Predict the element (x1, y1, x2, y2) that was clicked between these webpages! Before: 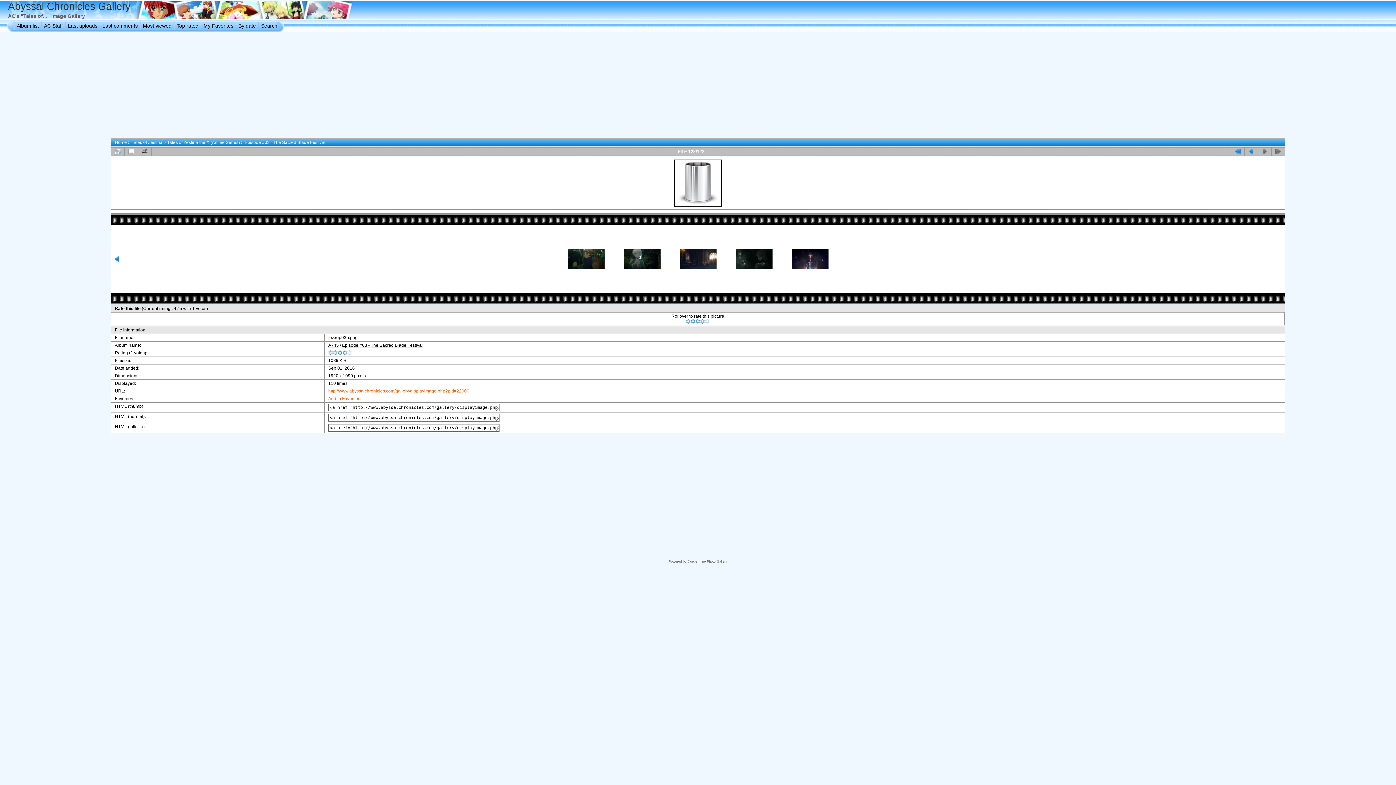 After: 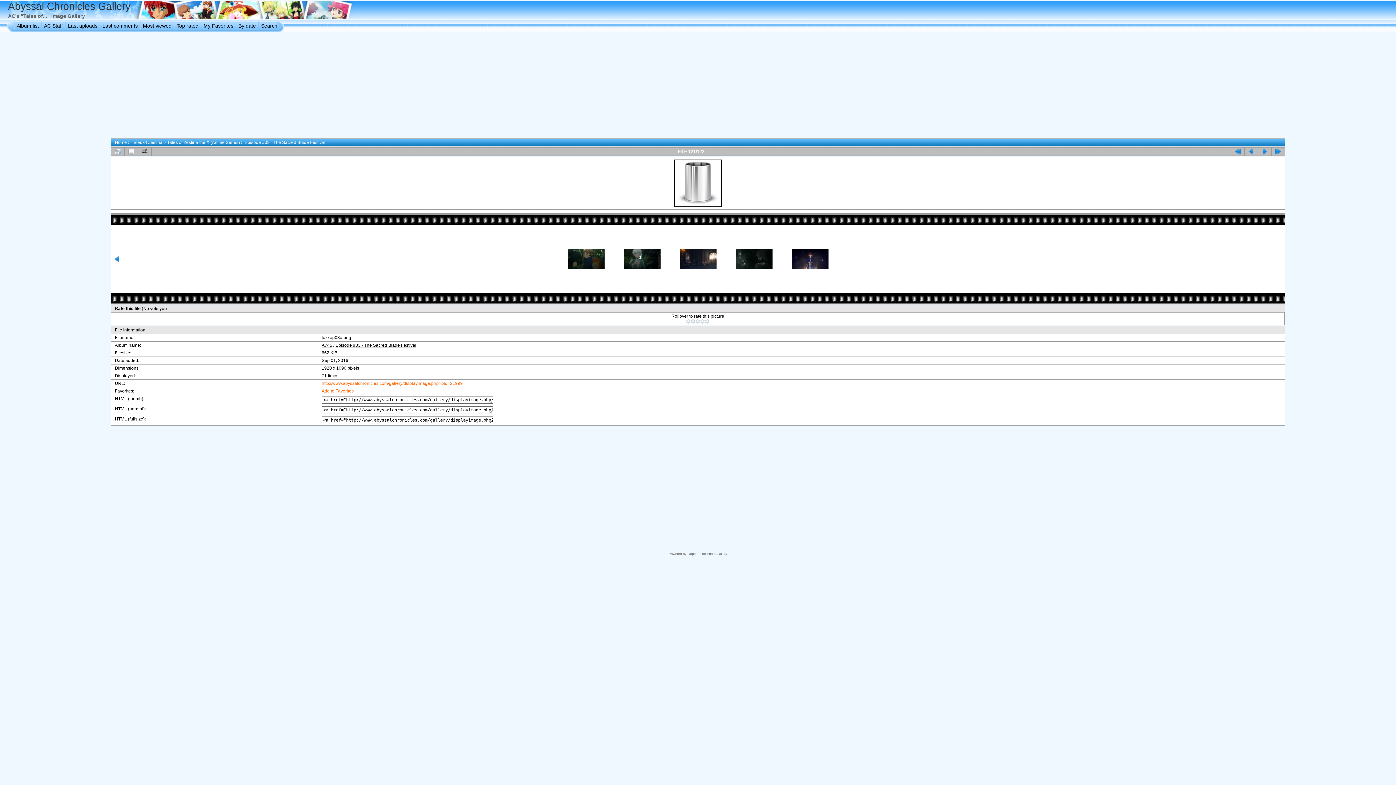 Action: bbox: (727, 249, 781, 269)